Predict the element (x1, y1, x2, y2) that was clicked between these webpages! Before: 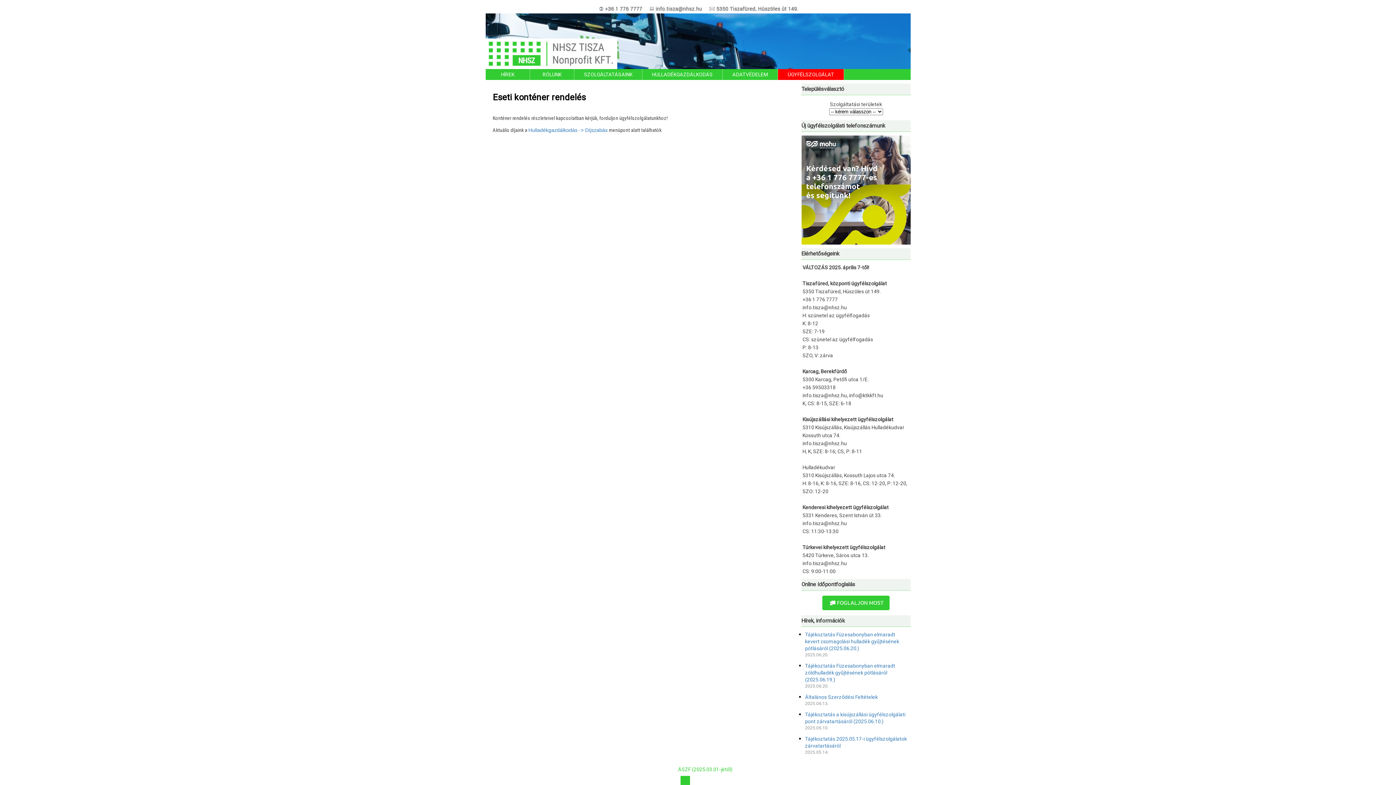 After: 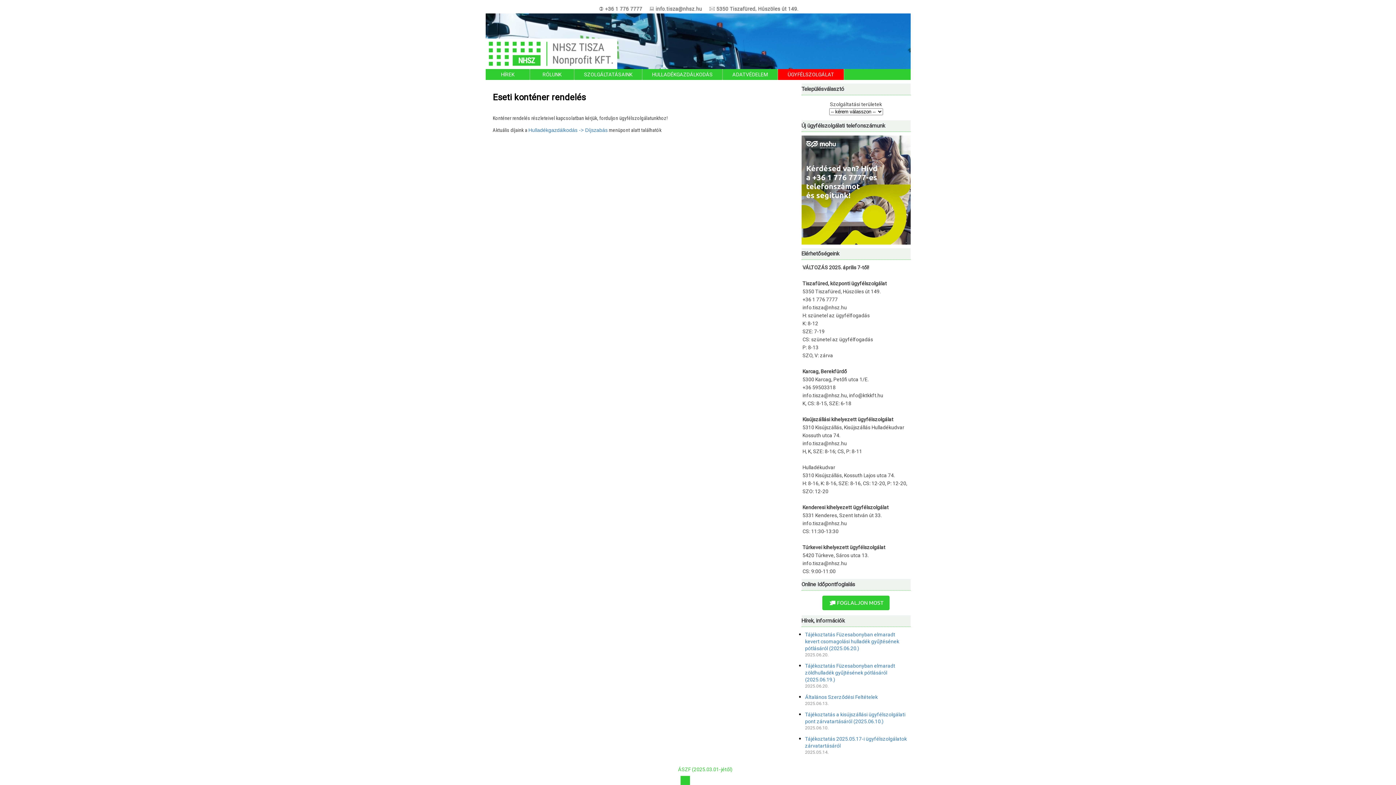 Action: bbox: (674, 763, 736, 776) label: ÁSZF (2025.03.01-jétől)